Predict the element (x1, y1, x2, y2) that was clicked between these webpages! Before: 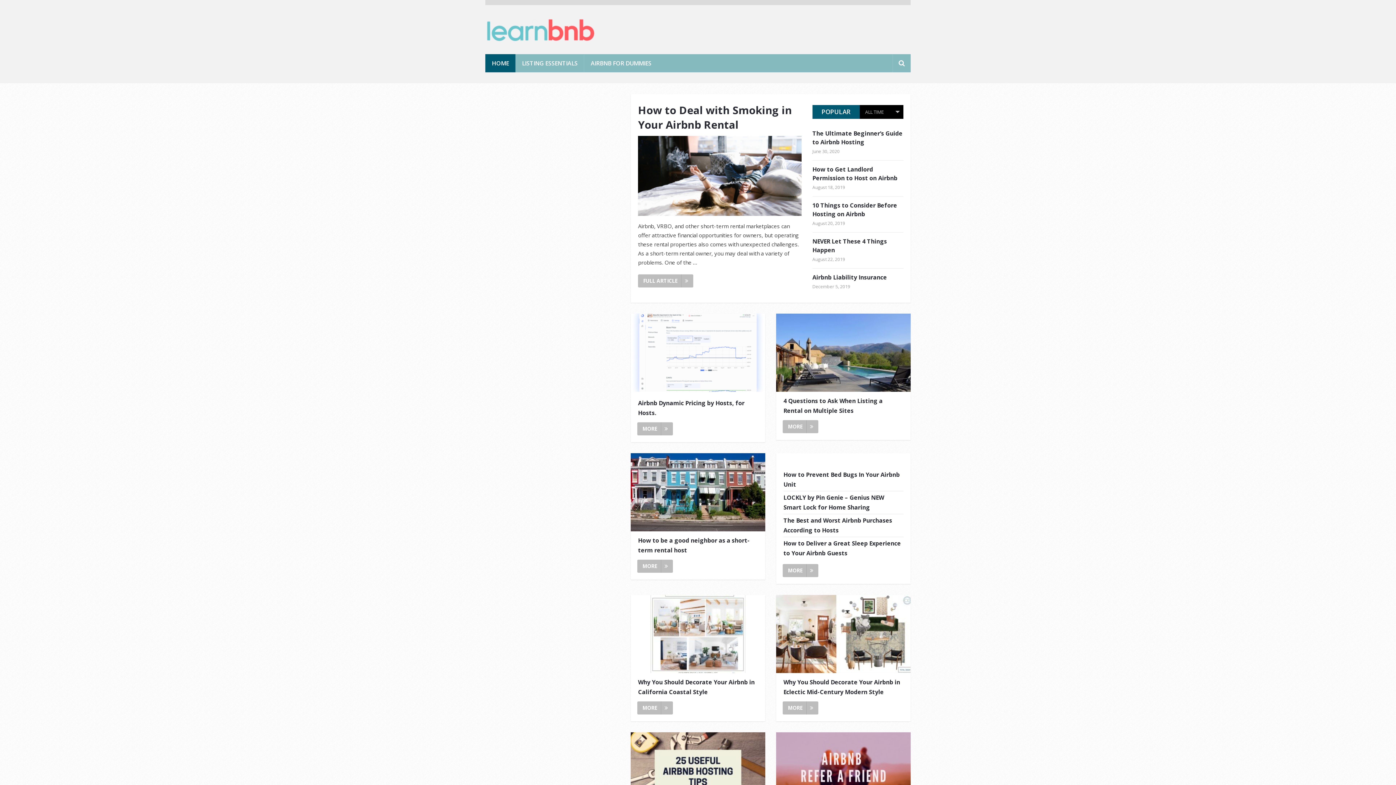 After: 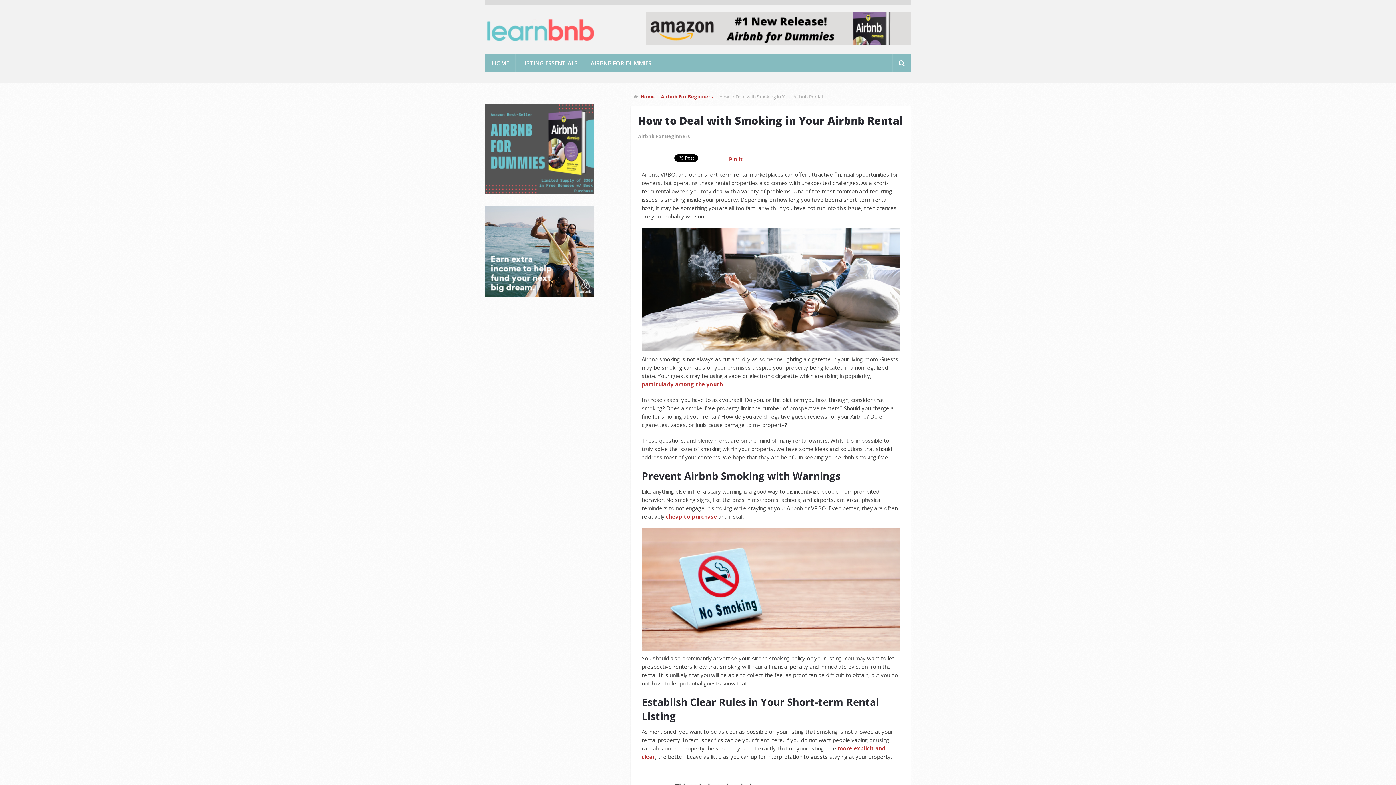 Action: label: FULL ARTICLE bbox: (638, 274, 693, 287)